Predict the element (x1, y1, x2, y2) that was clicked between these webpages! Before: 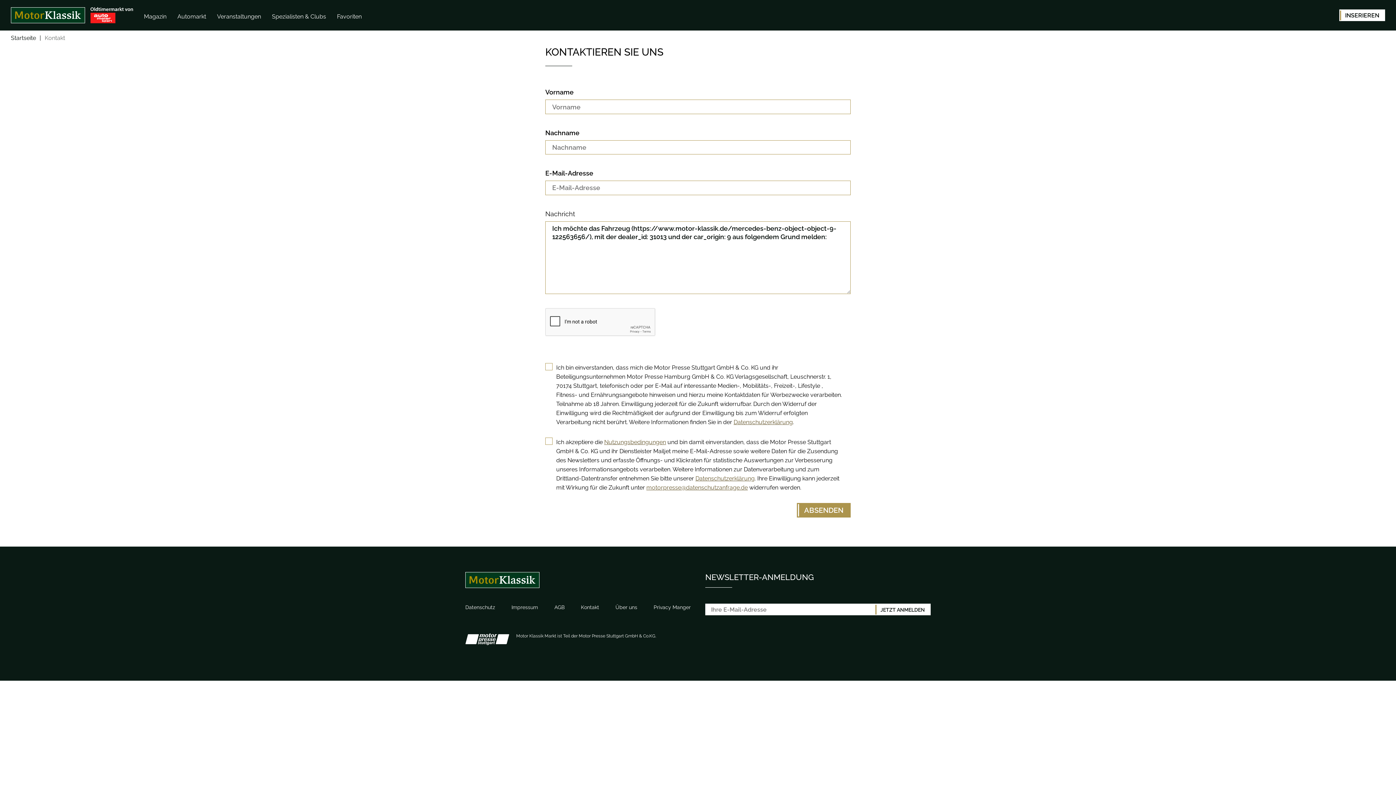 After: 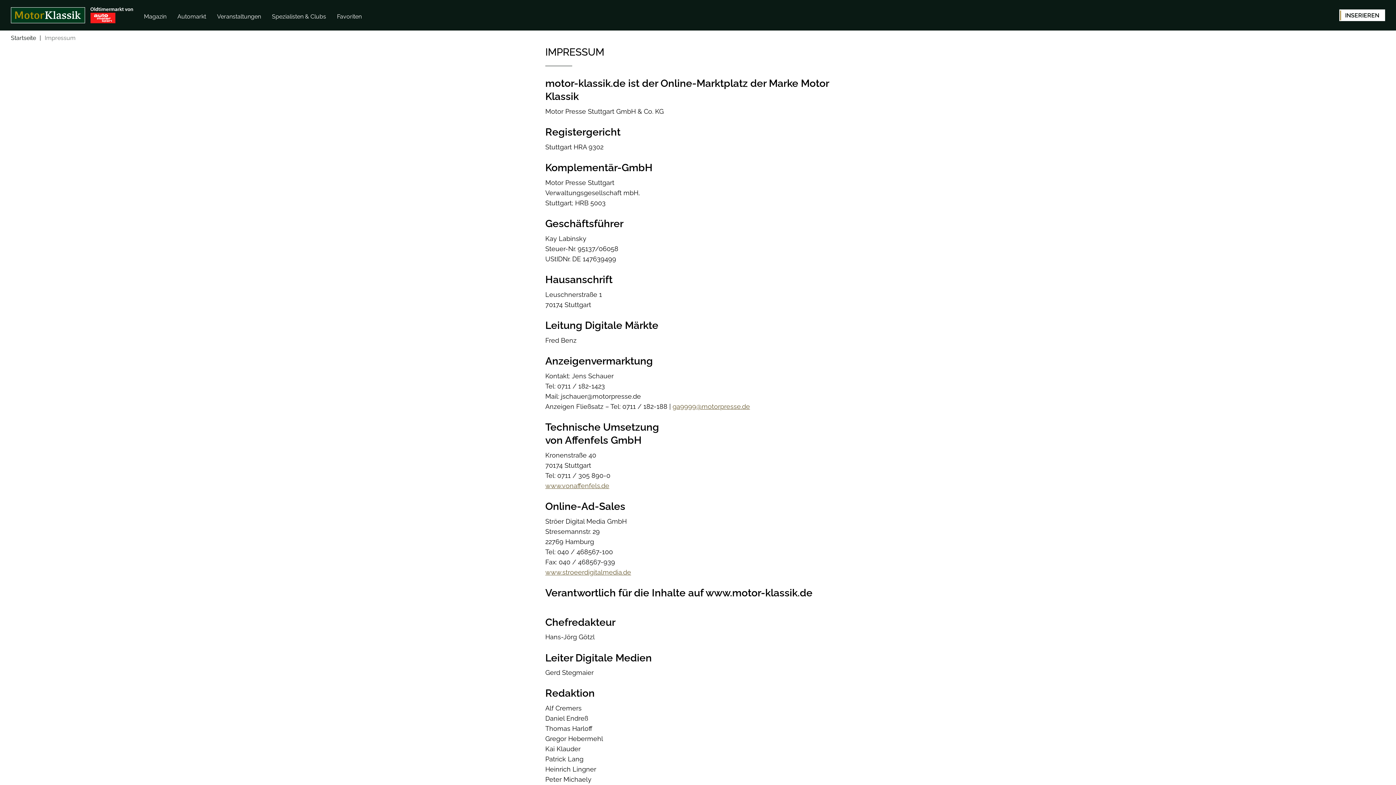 Action: bbox: (506, 602, 543, 612) label: Impressum